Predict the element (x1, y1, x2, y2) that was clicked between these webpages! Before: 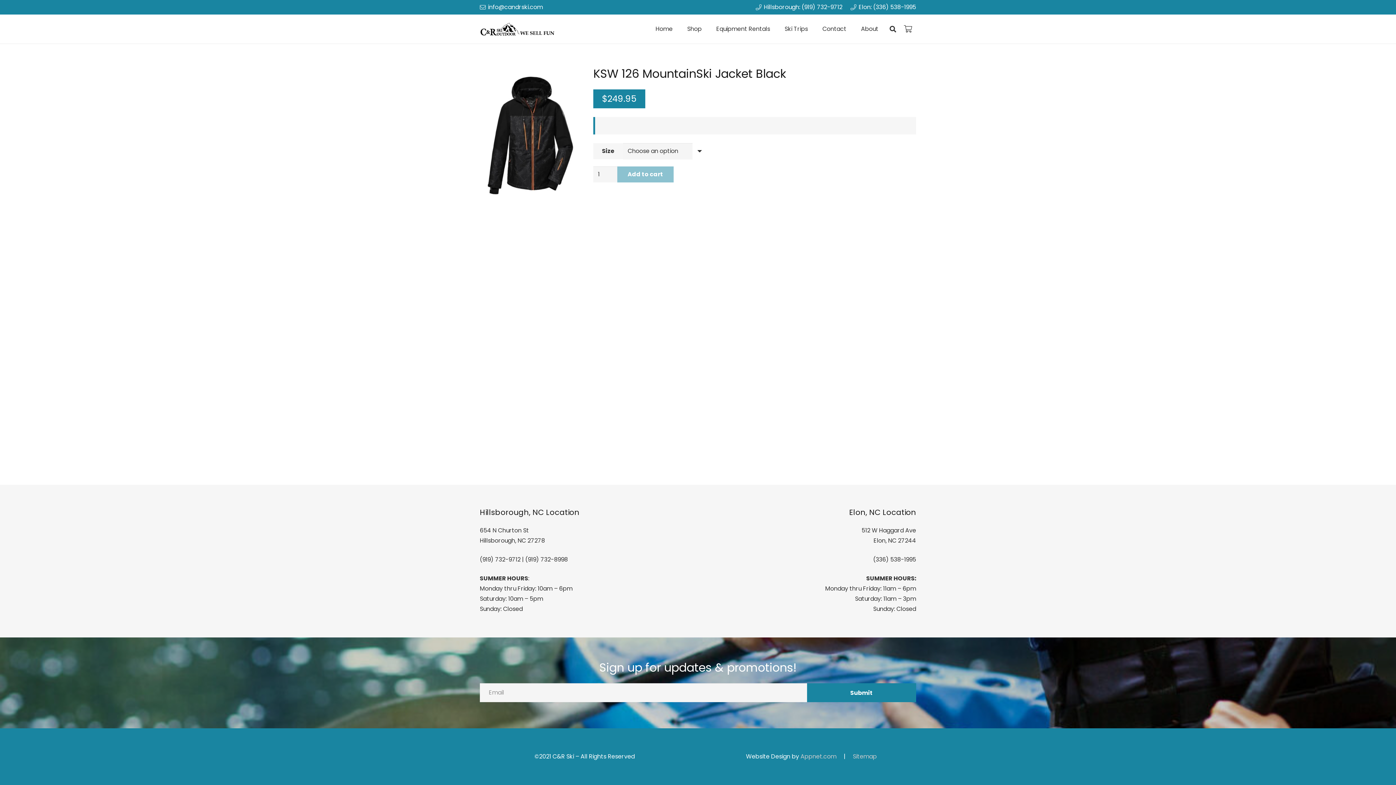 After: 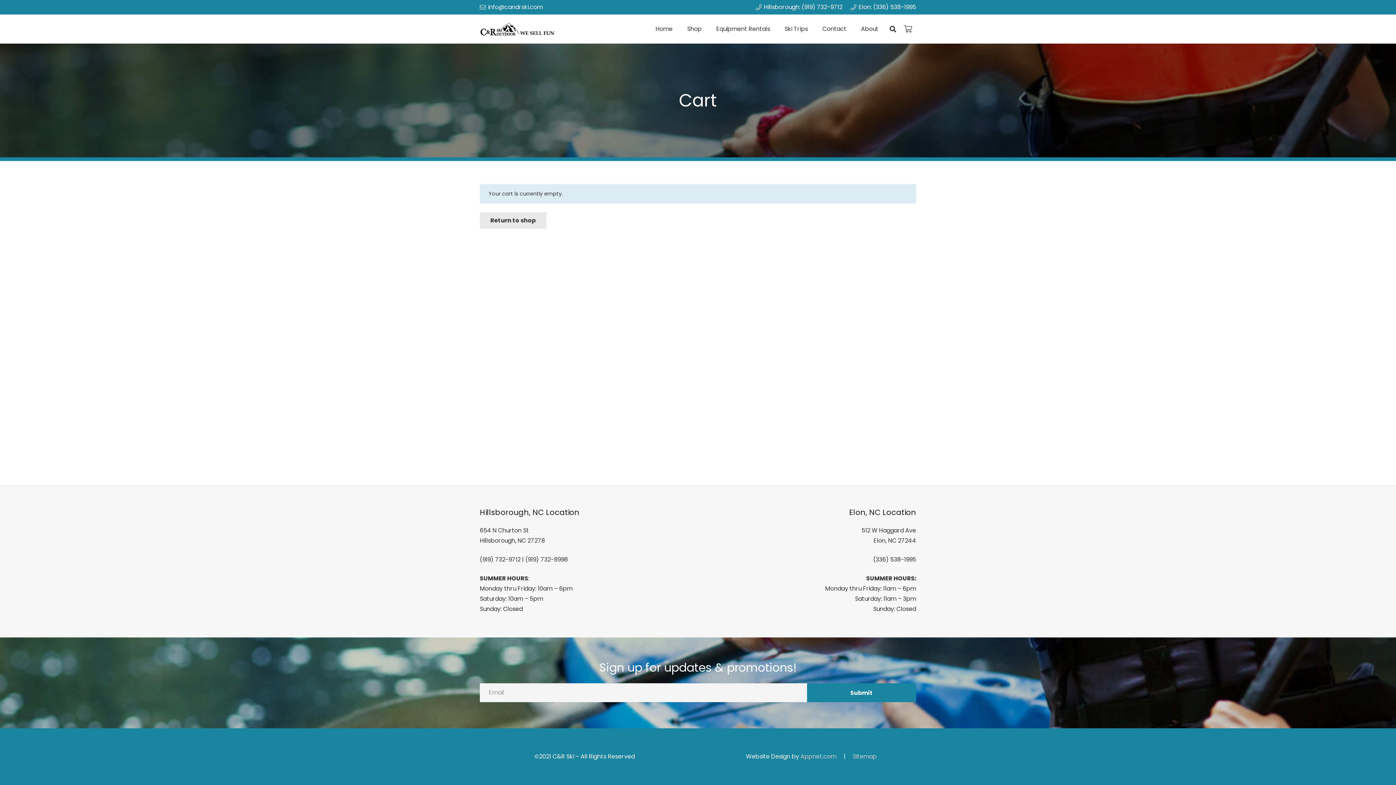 Action: label: Cart bbox: (900, 14, 916, 43)